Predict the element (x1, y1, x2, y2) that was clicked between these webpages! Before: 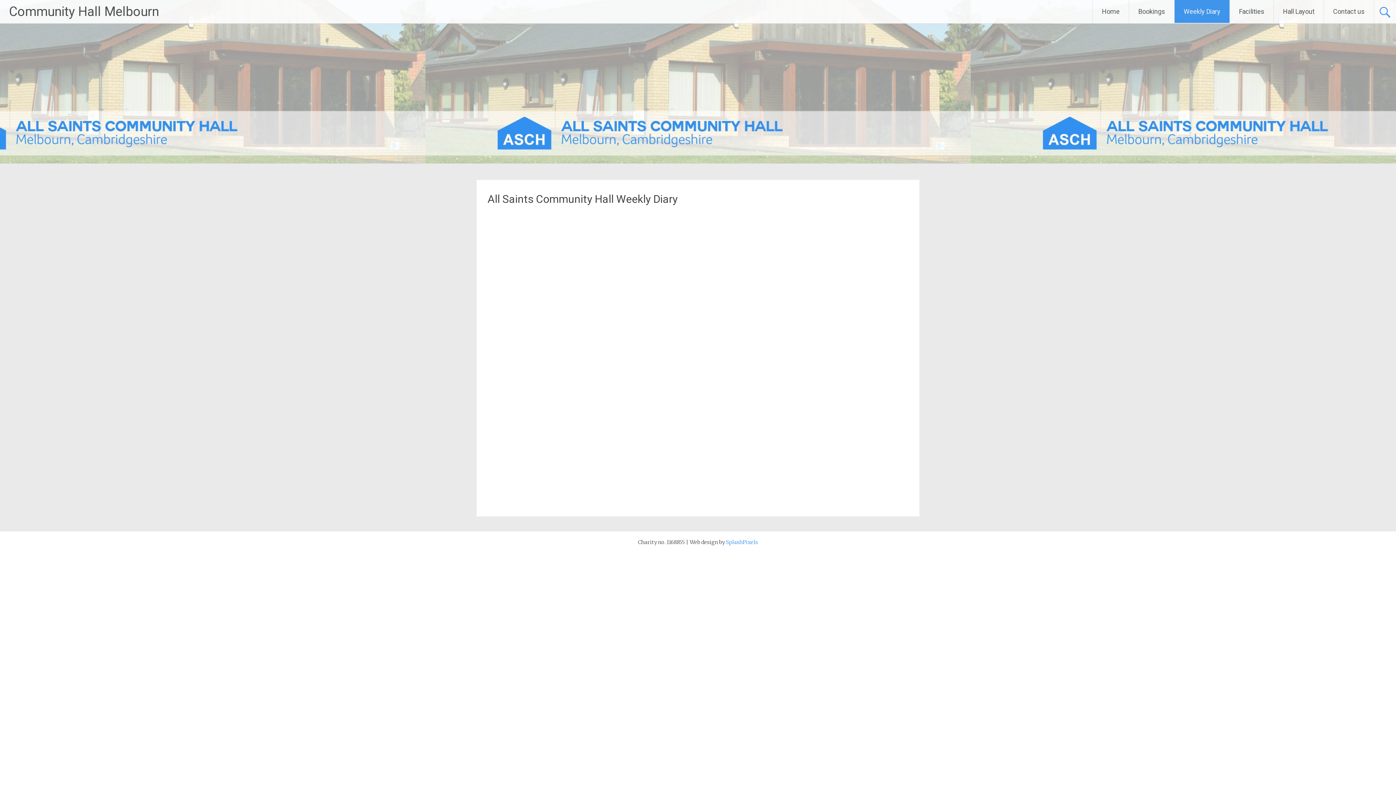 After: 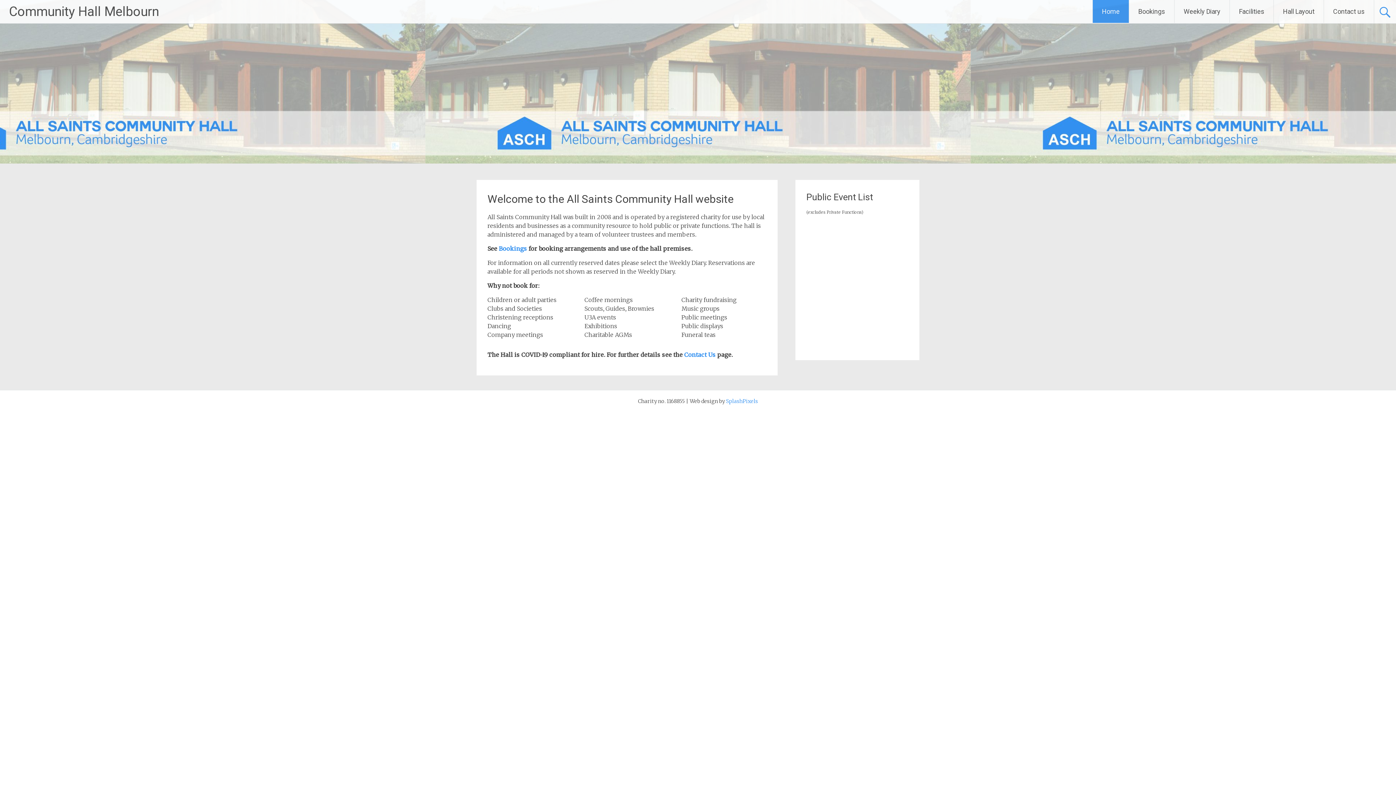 Action: bbox: (1093, 0, 1129, 22) label: Home